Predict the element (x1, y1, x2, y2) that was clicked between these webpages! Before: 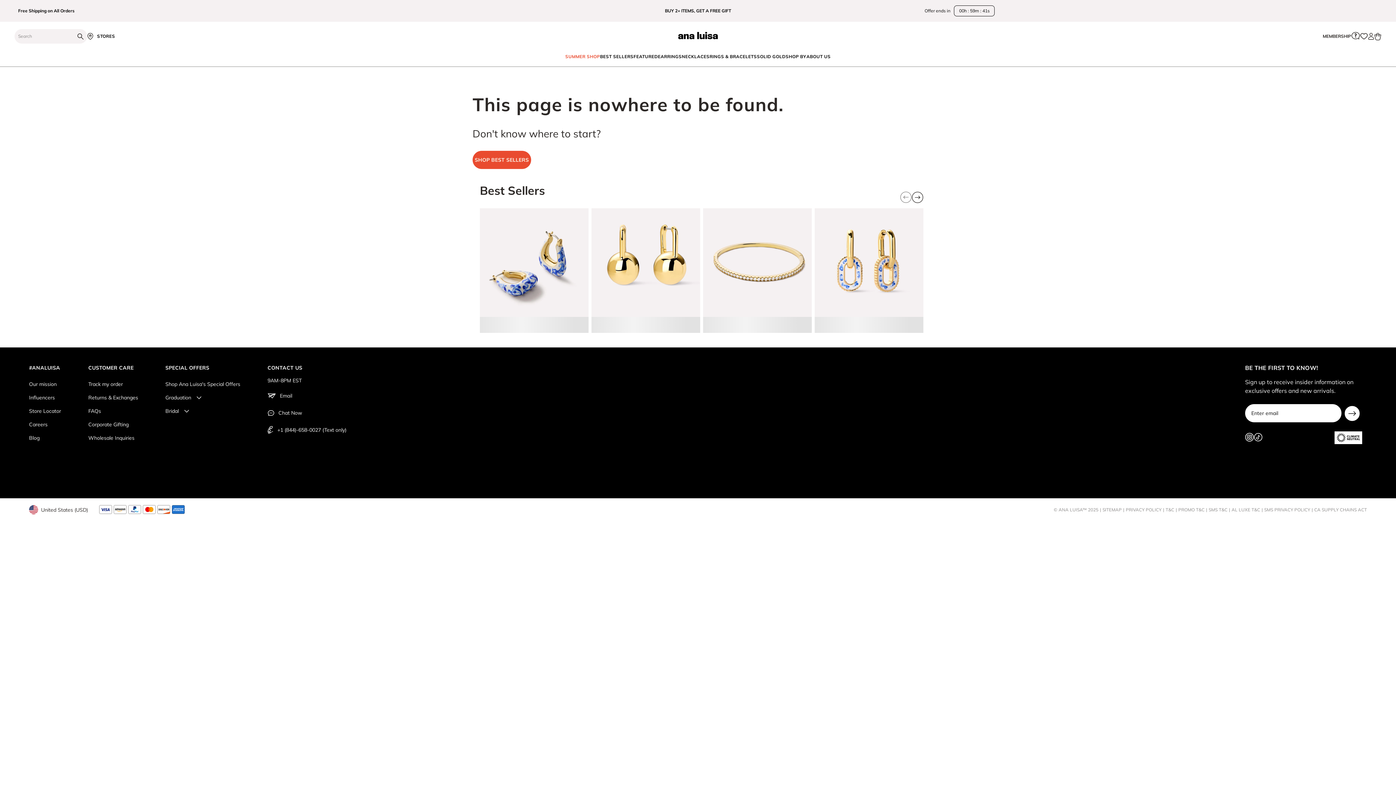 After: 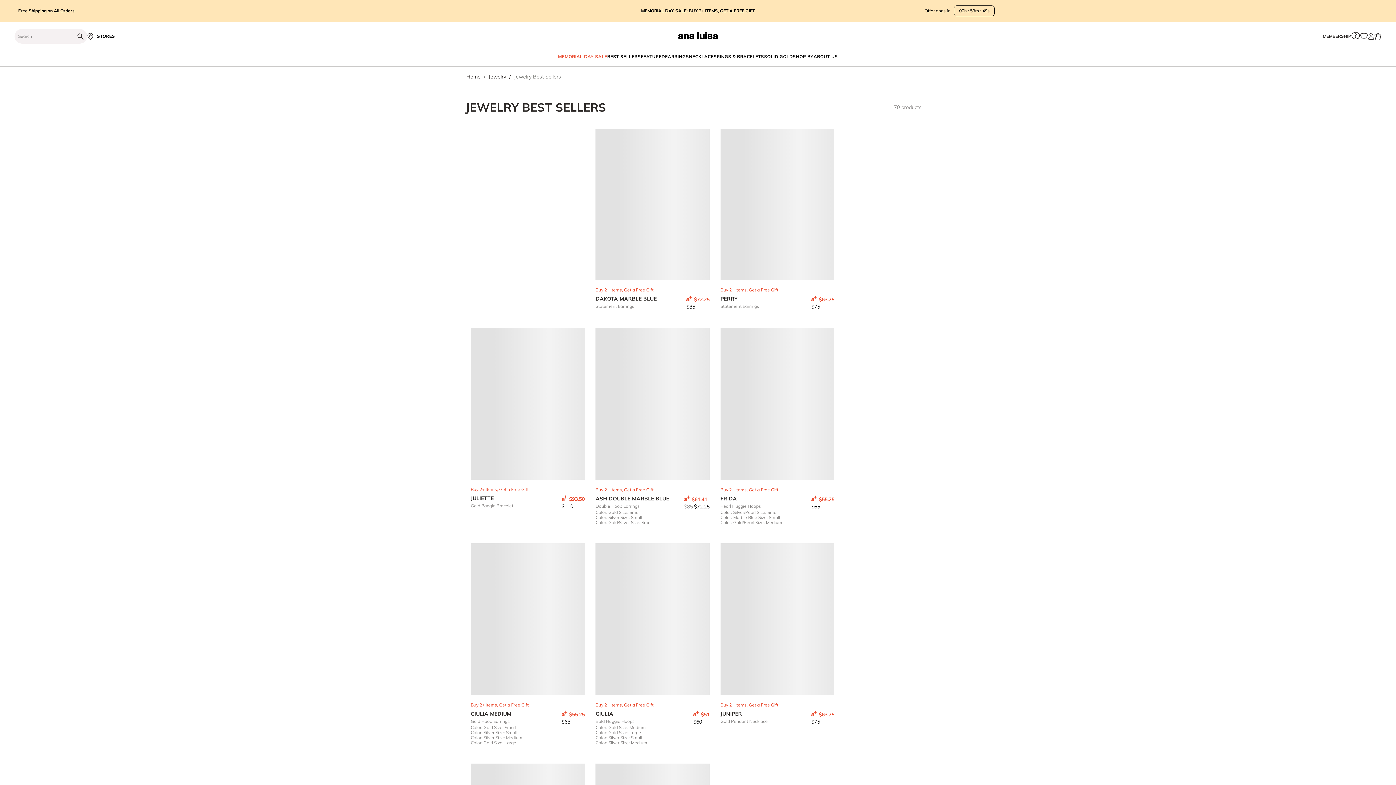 Action: label: SHOP BEST SELLERS bbox: (472, 150, 531, 169)